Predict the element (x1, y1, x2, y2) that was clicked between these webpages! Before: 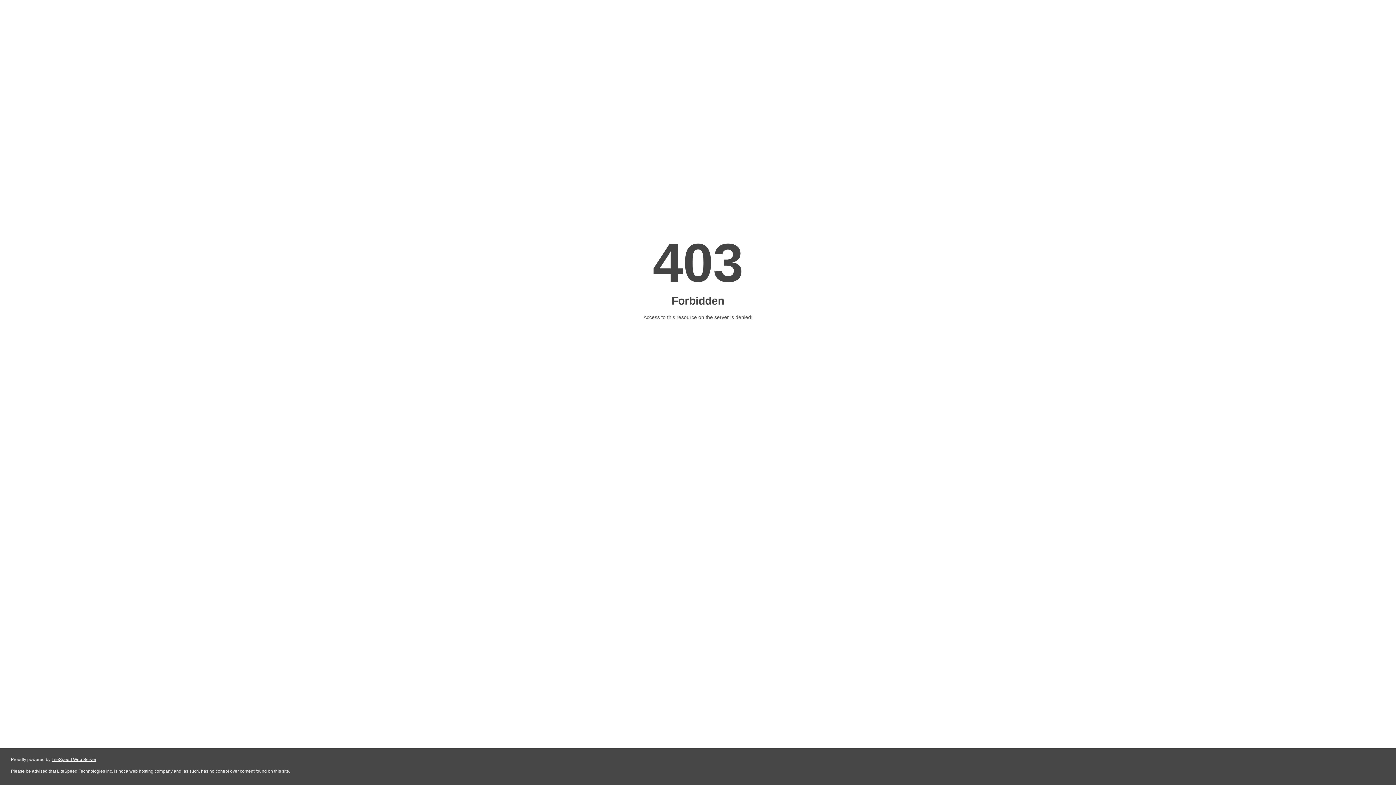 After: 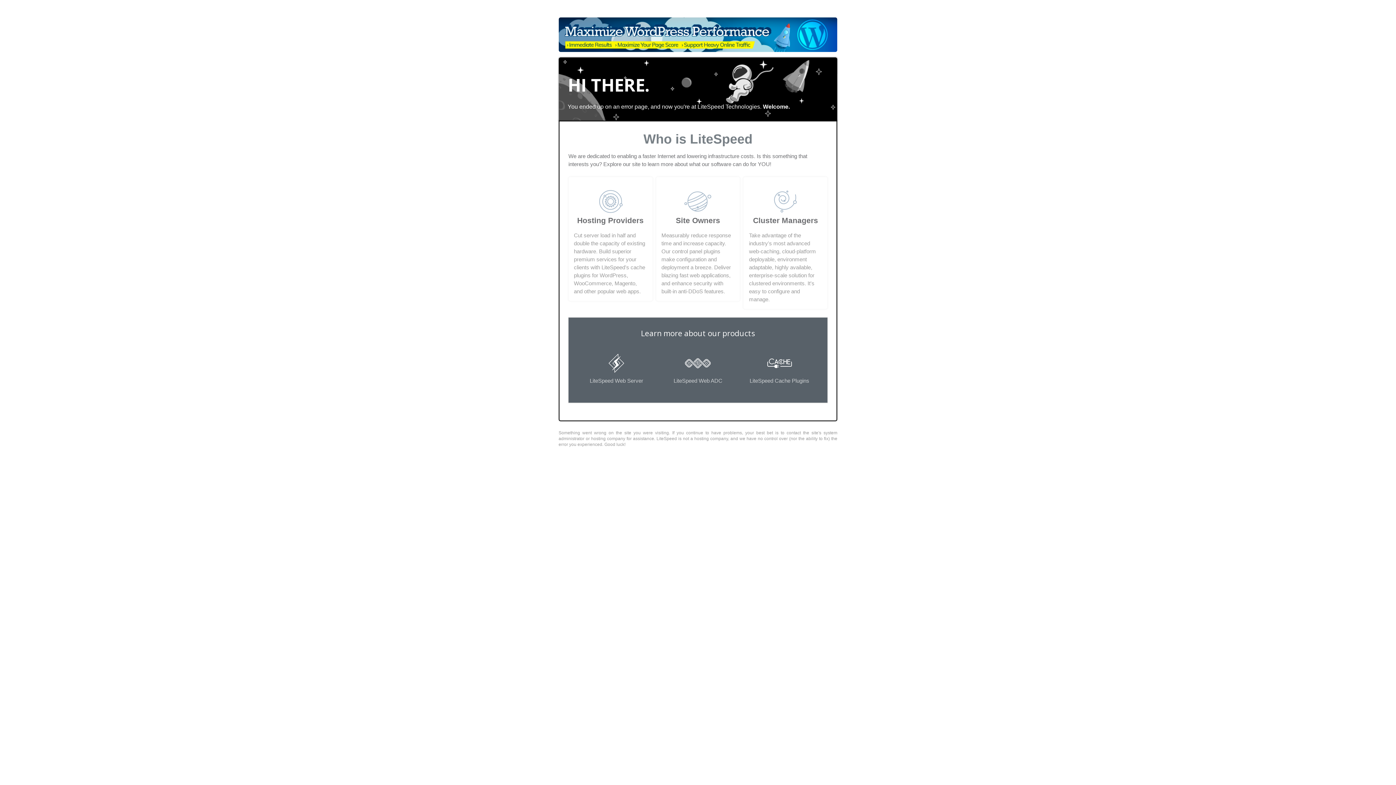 Action: bbox: (51, 757, 96, 762) label: LiteSpeed Web Server